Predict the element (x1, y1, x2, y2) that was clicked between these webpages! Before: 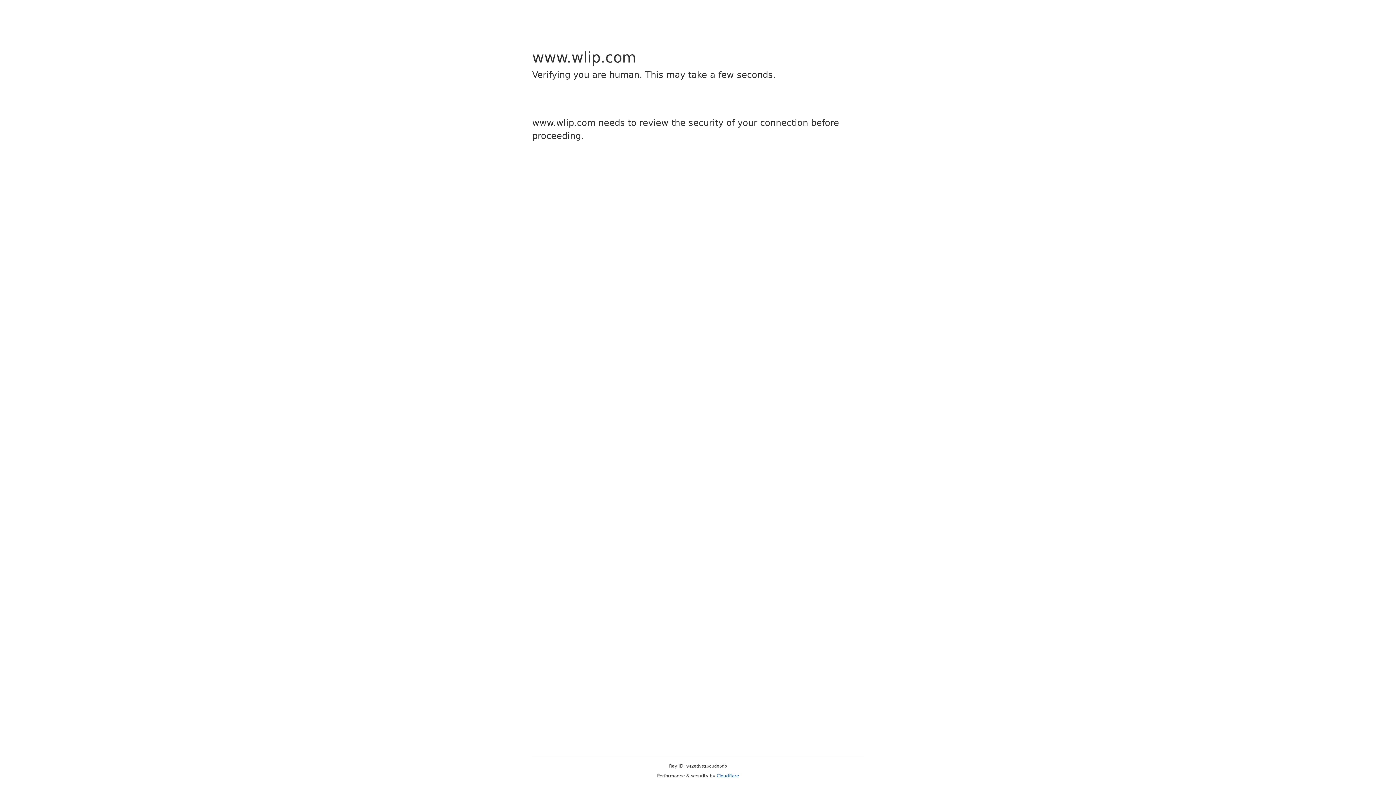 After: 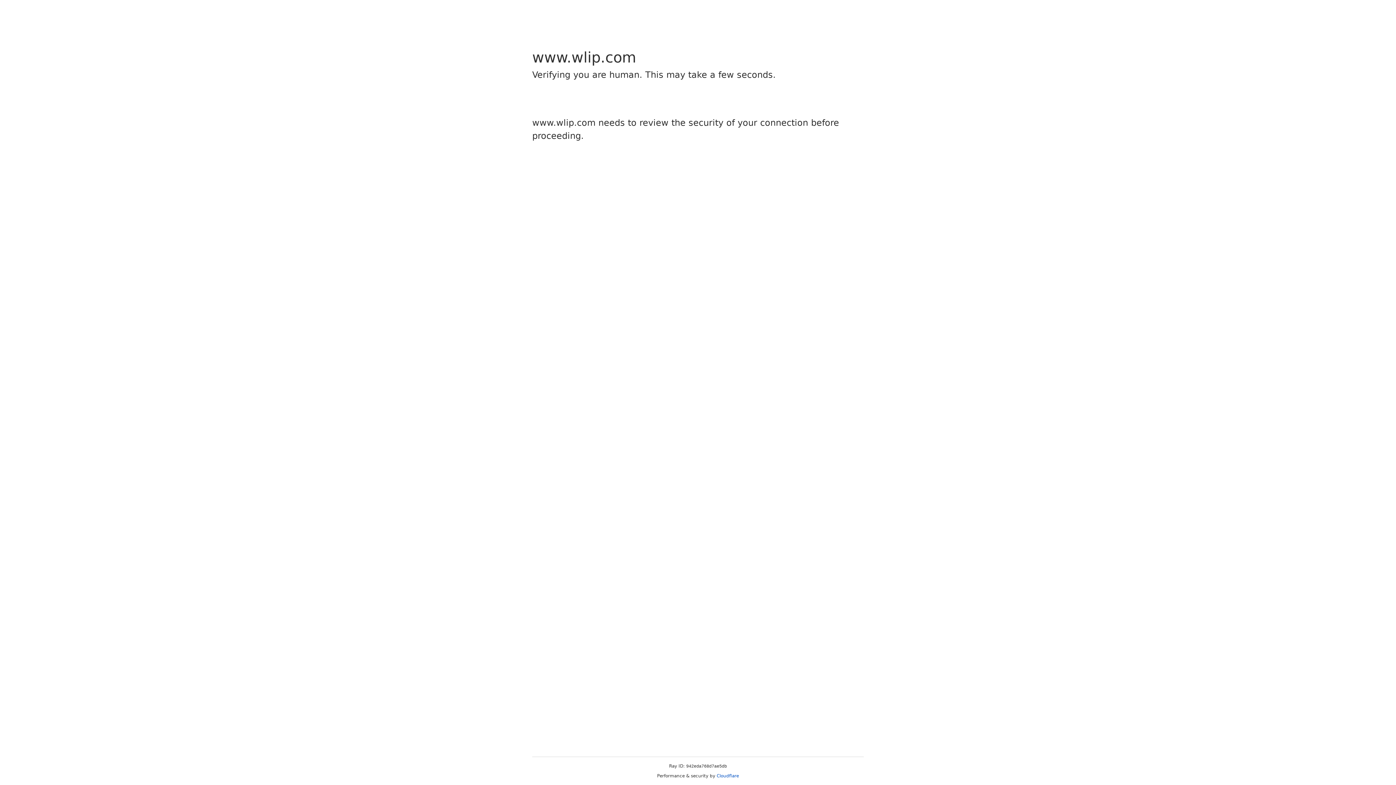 Action: bbox: (716, 773, 739, 778) label: Cloudflare